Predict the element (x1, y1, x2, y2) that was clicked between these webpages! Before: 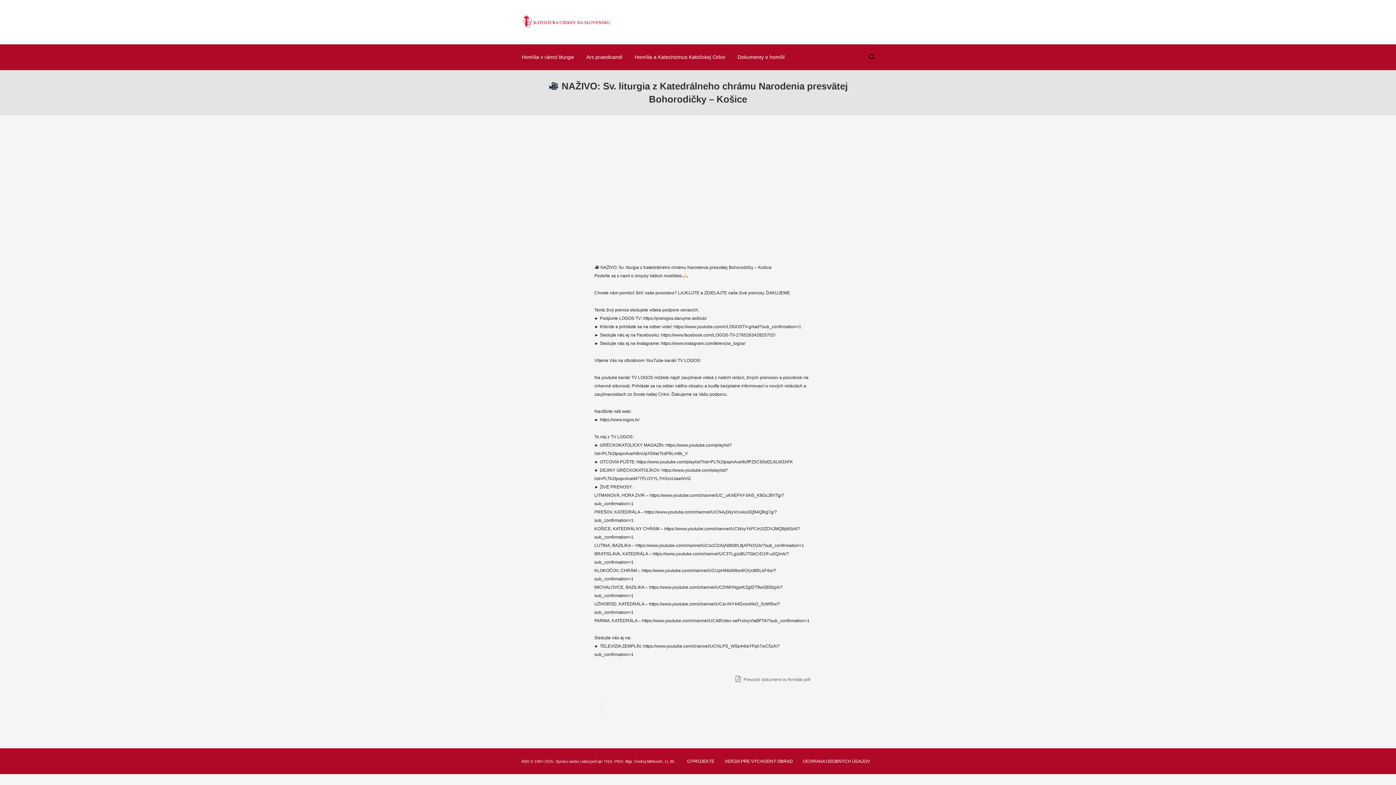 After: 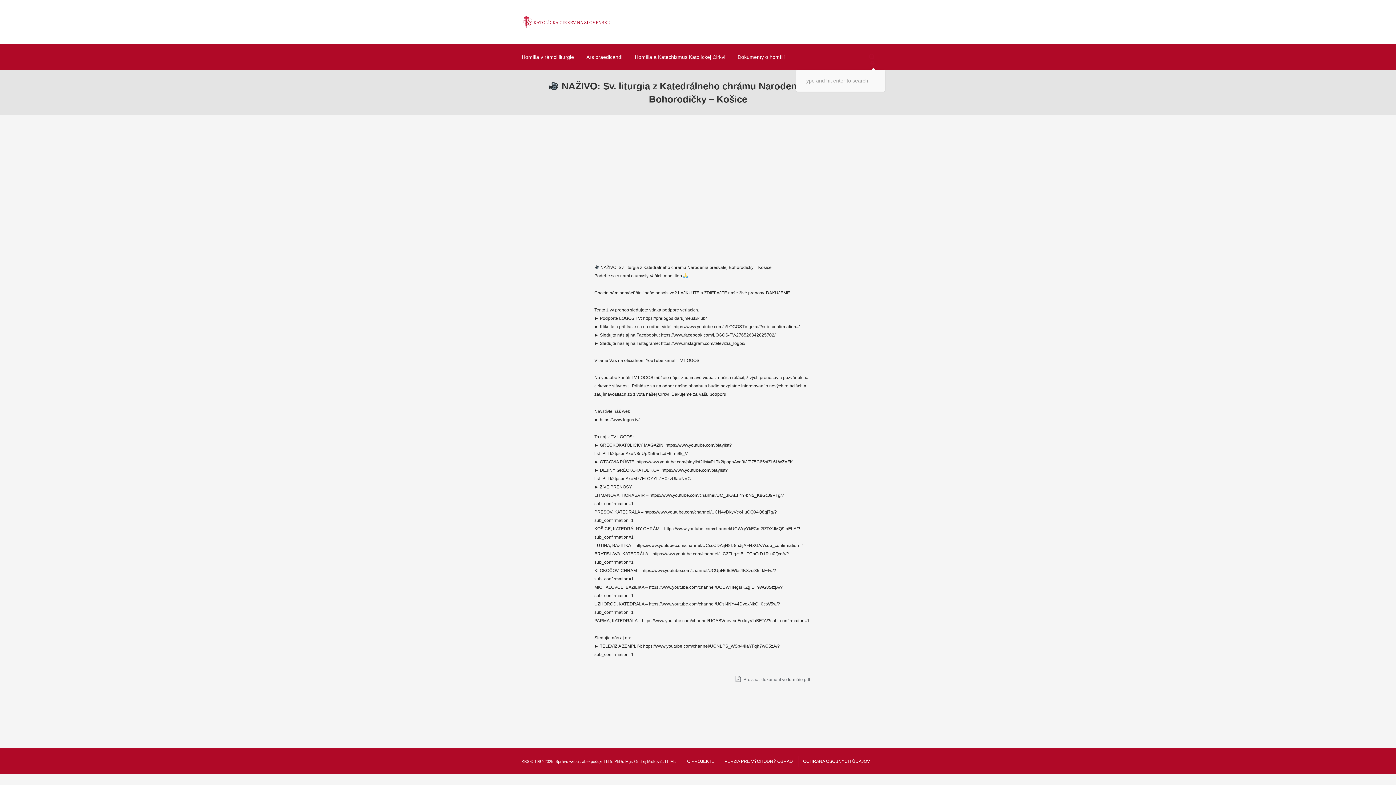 Action: bbox: (867, 44, 876, 69)